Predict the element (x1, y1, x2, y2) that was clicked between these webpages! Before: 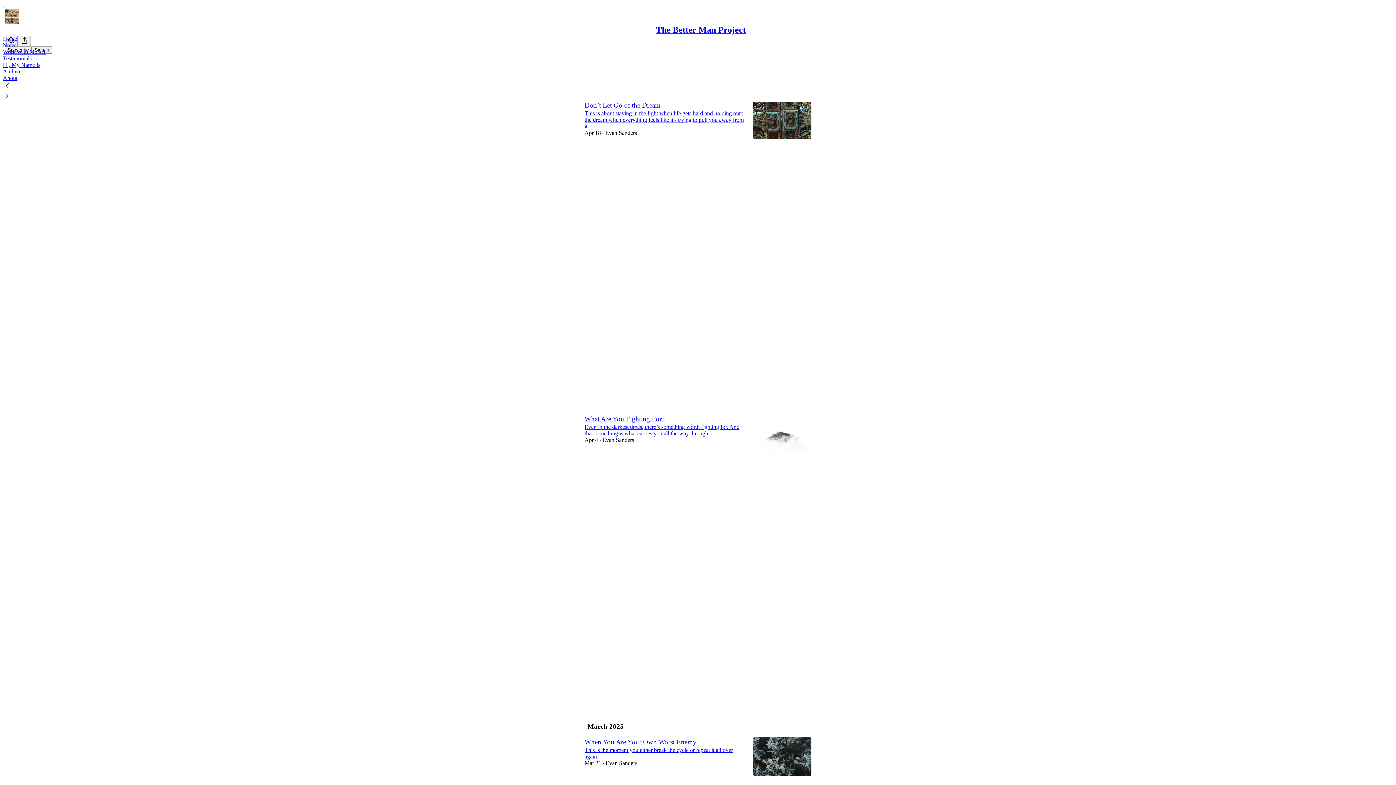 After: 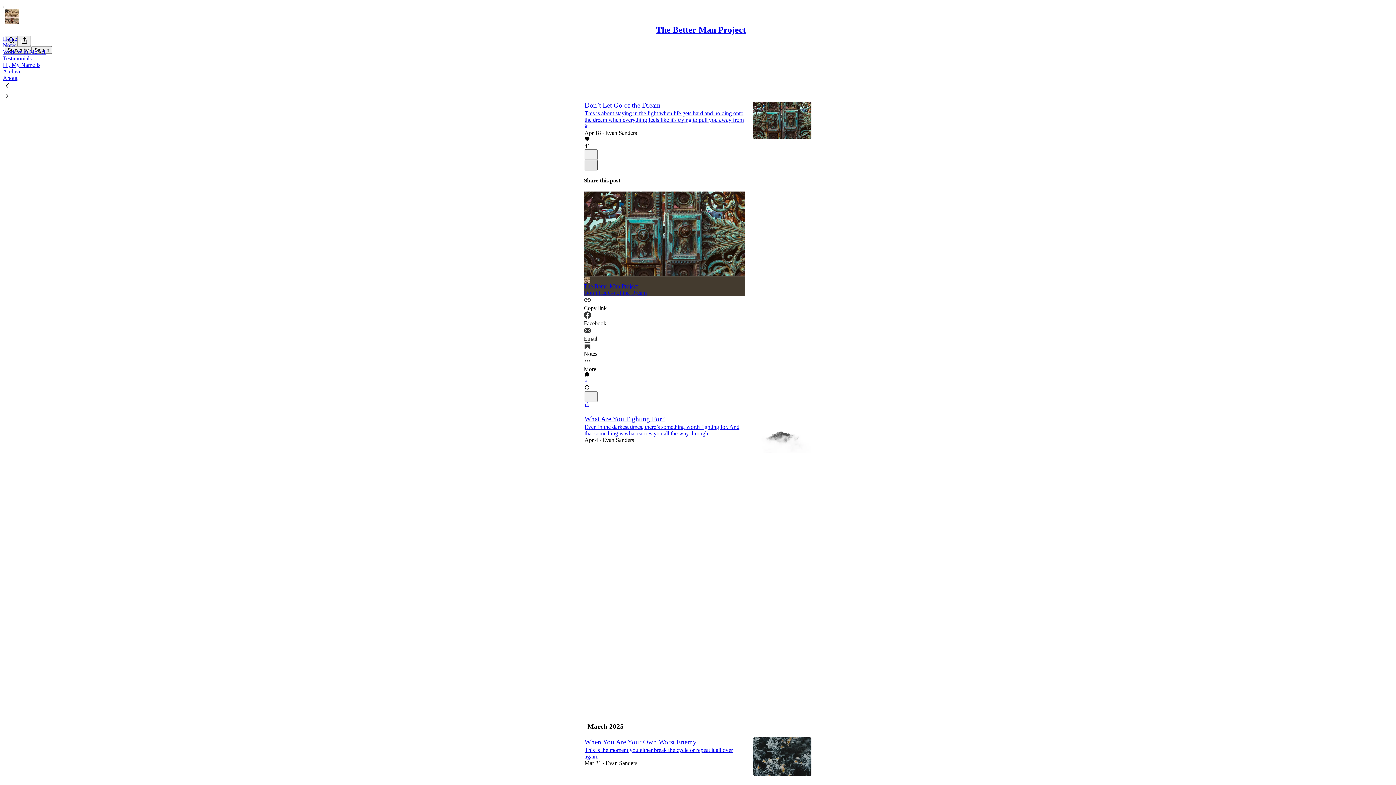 Action: label: X bbox: (584, 159, 597, 170)